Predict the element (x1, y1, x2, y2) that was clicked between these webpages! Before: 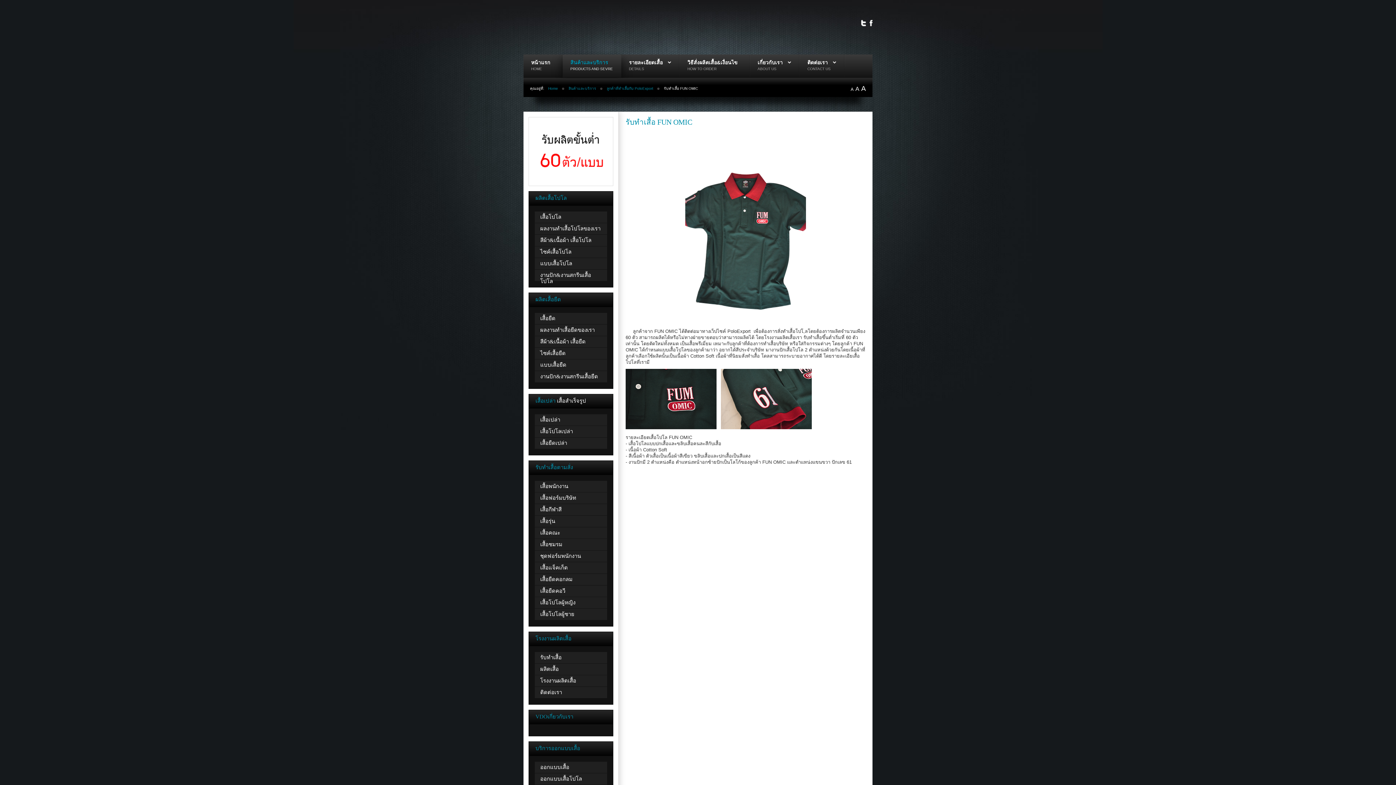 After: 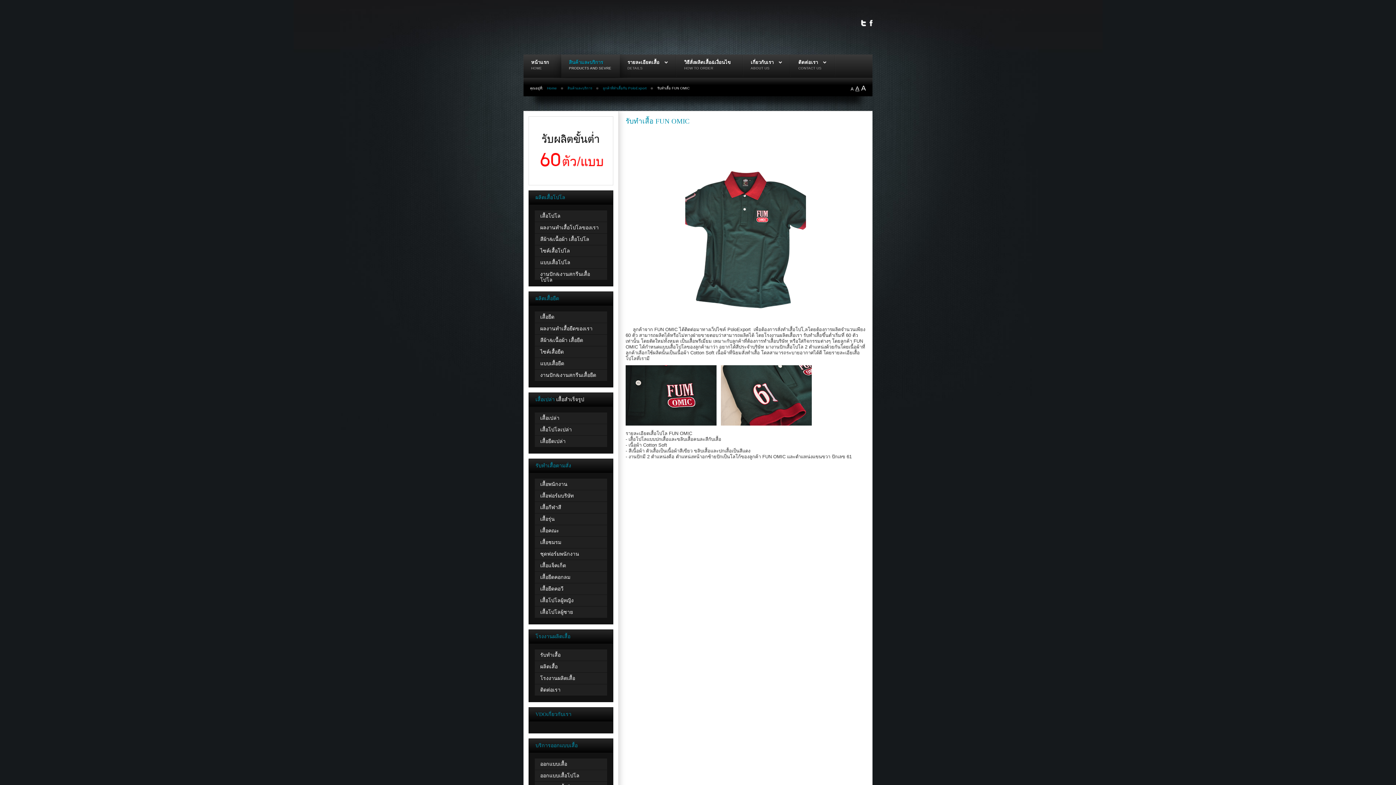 Action: bbox: (855, 85, 859, 92) label: A